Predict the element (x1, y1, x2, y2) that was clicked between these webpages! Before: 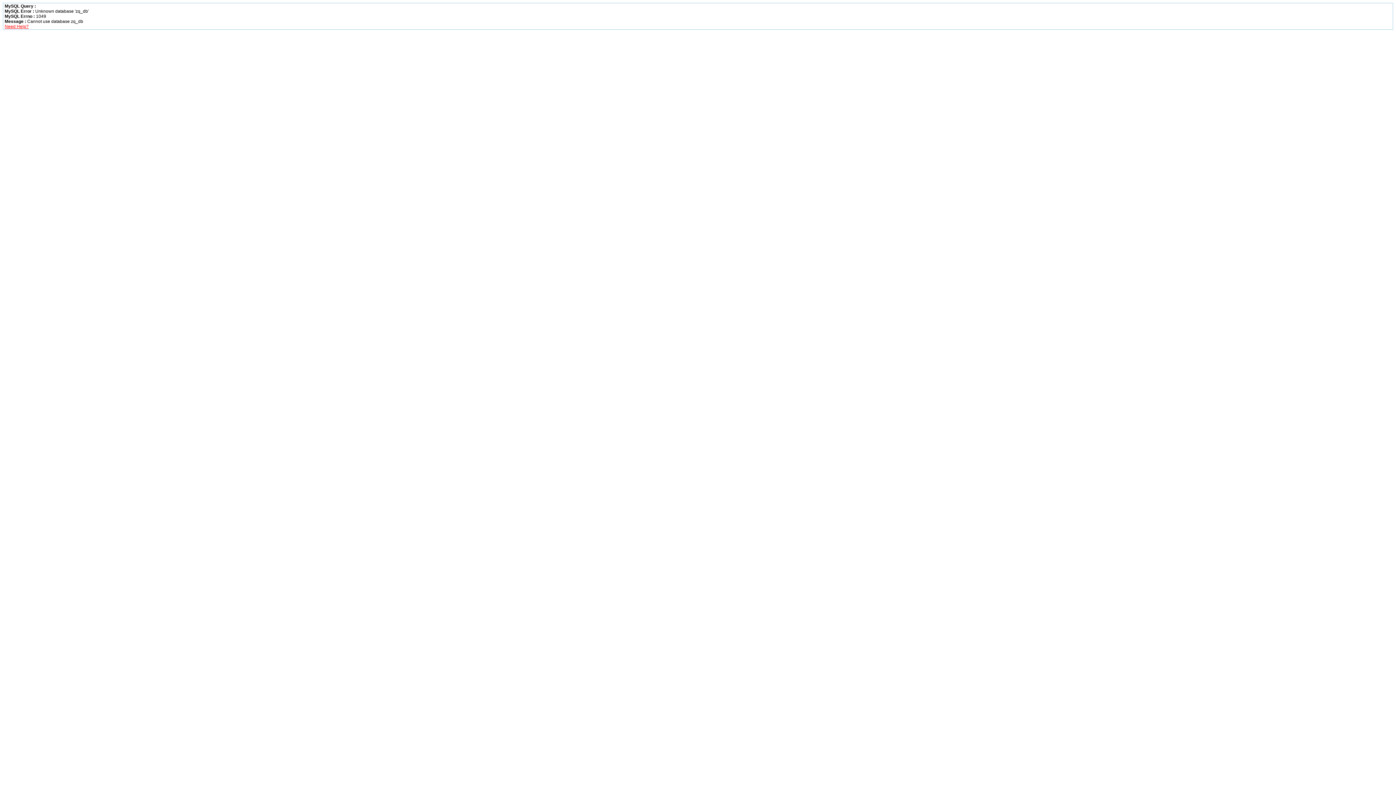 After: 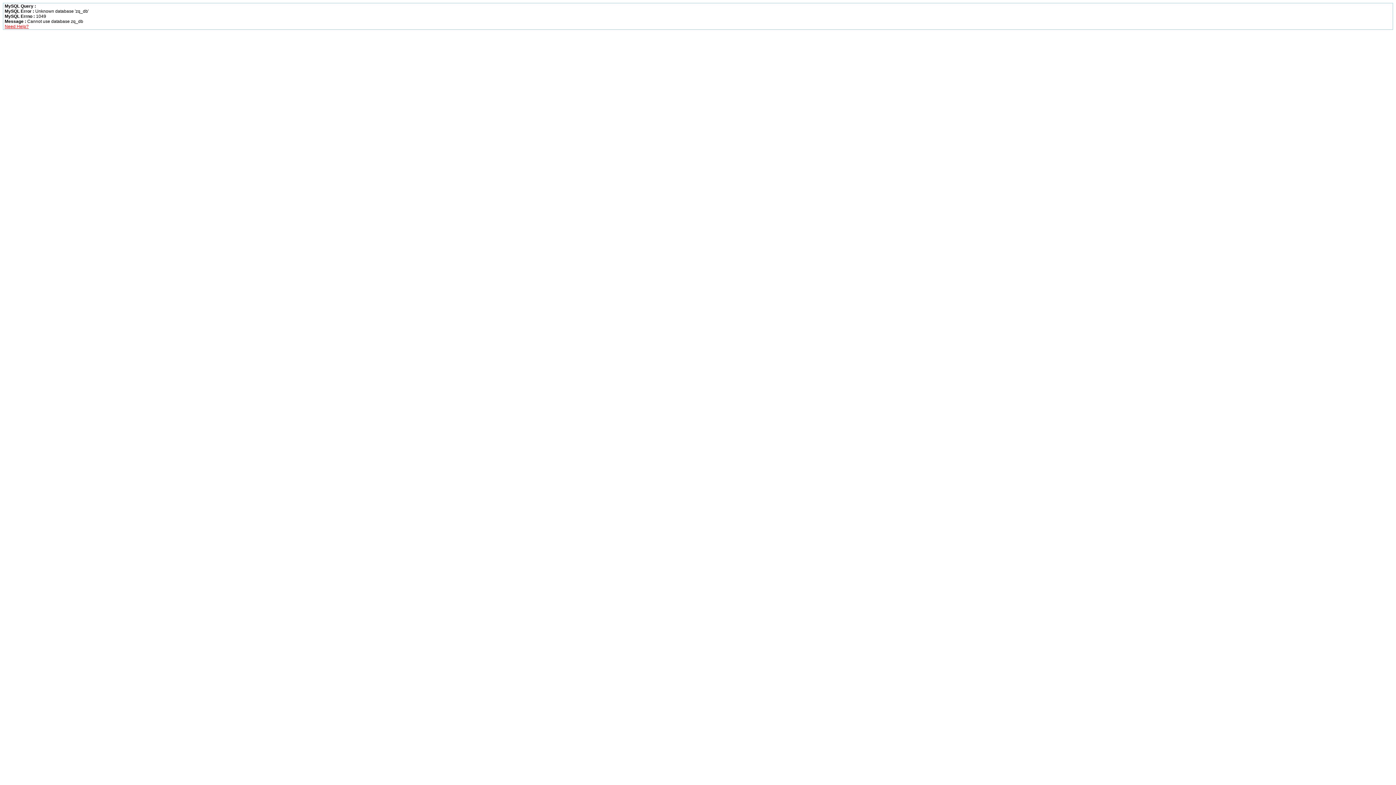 Action: label: Need Help? bbox: (4, 24, 28, 29)